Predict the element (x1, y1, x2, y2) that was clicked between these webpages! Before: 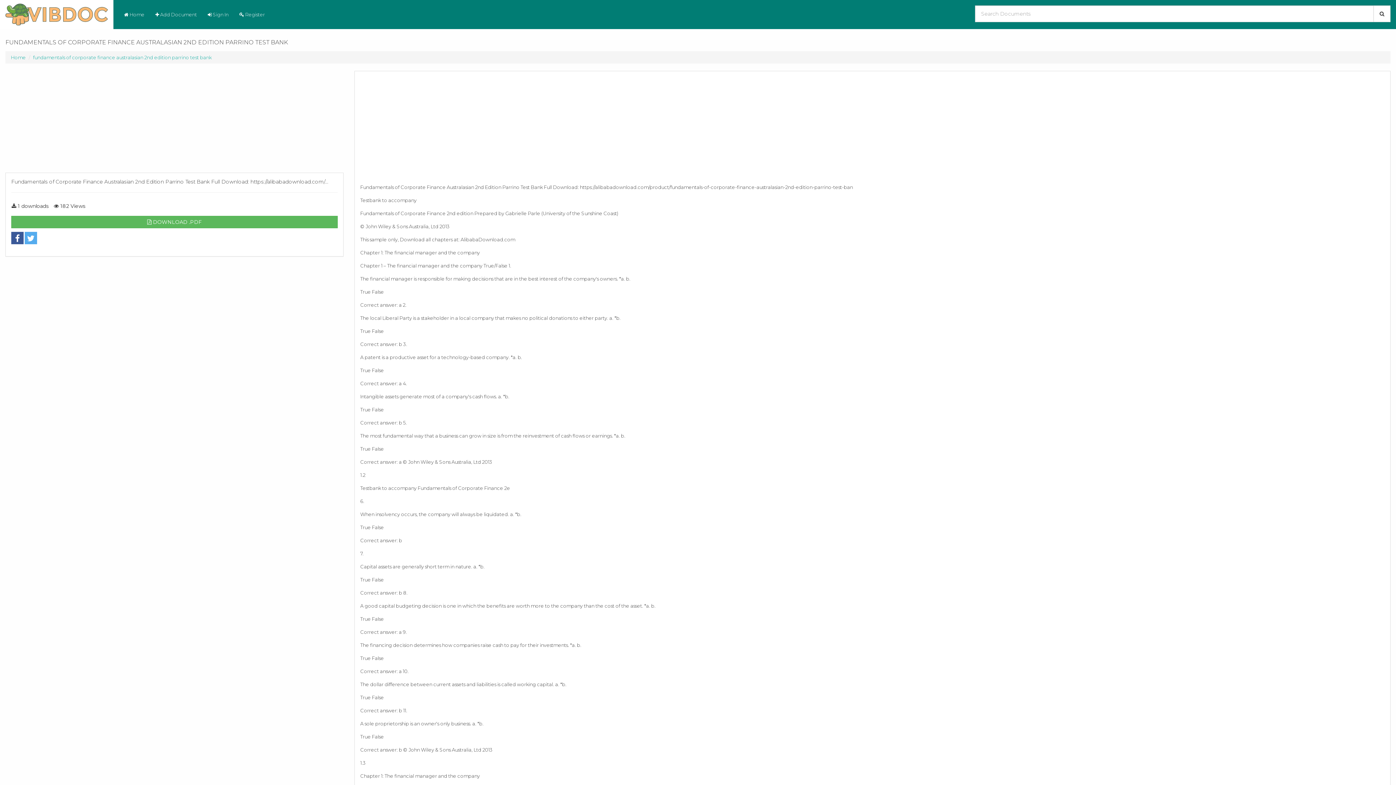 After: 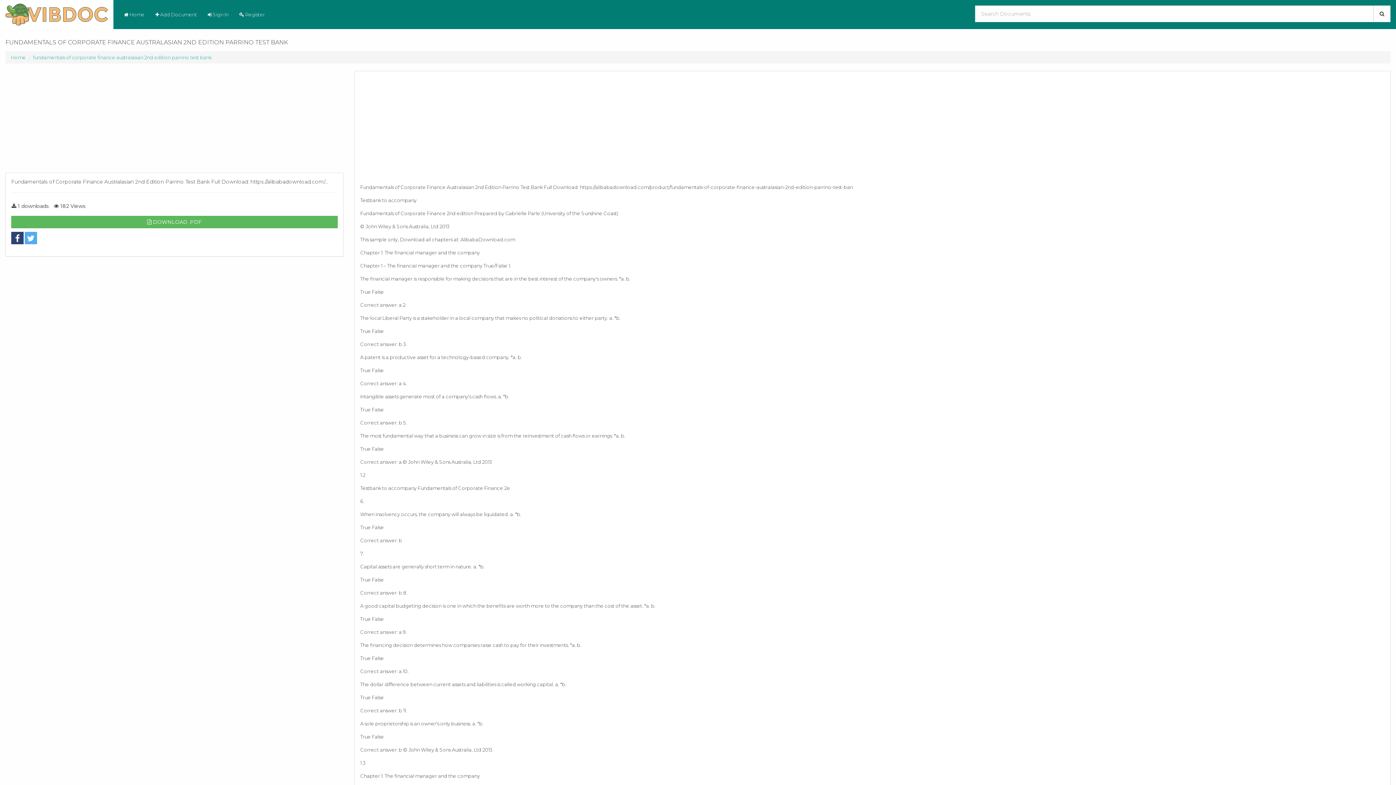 Action: bbox: (11, 231, 23, 244)